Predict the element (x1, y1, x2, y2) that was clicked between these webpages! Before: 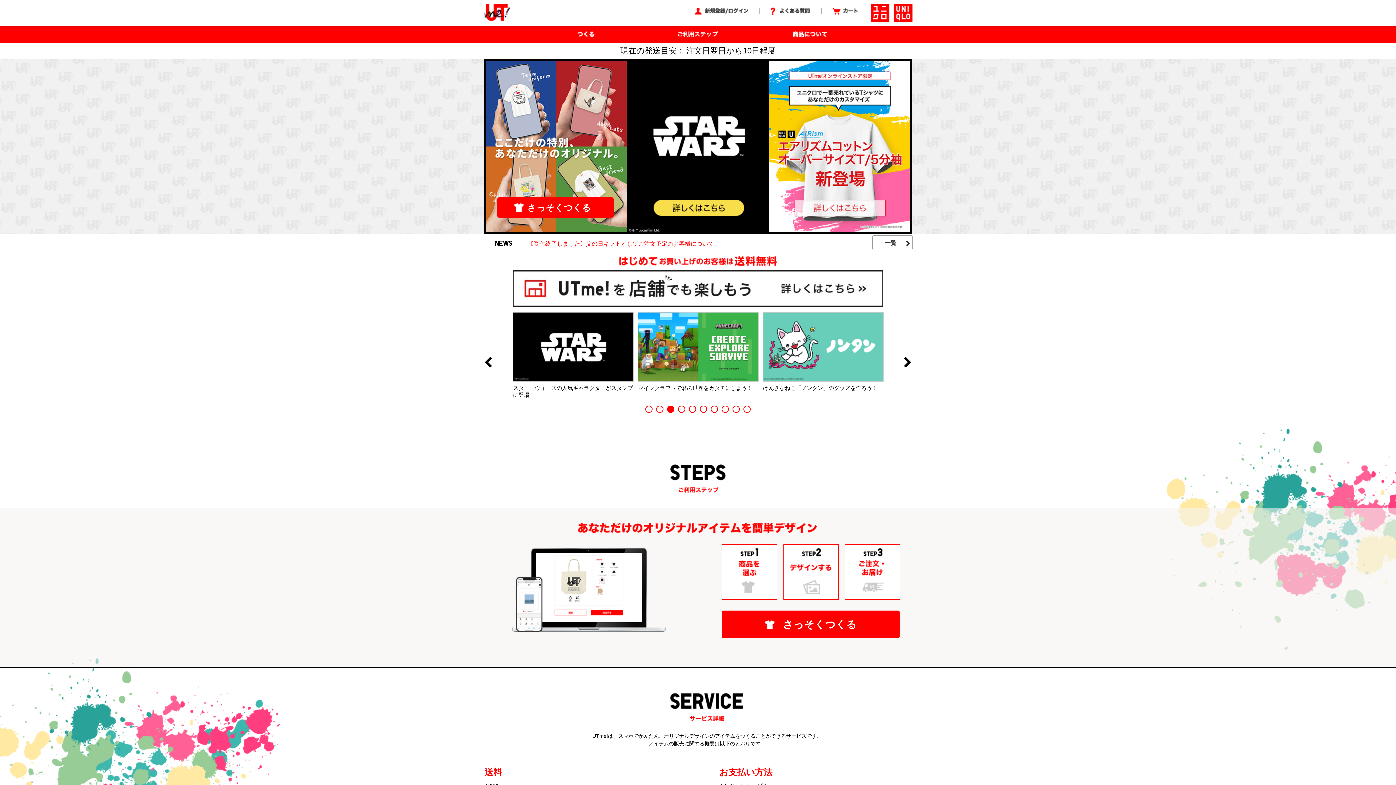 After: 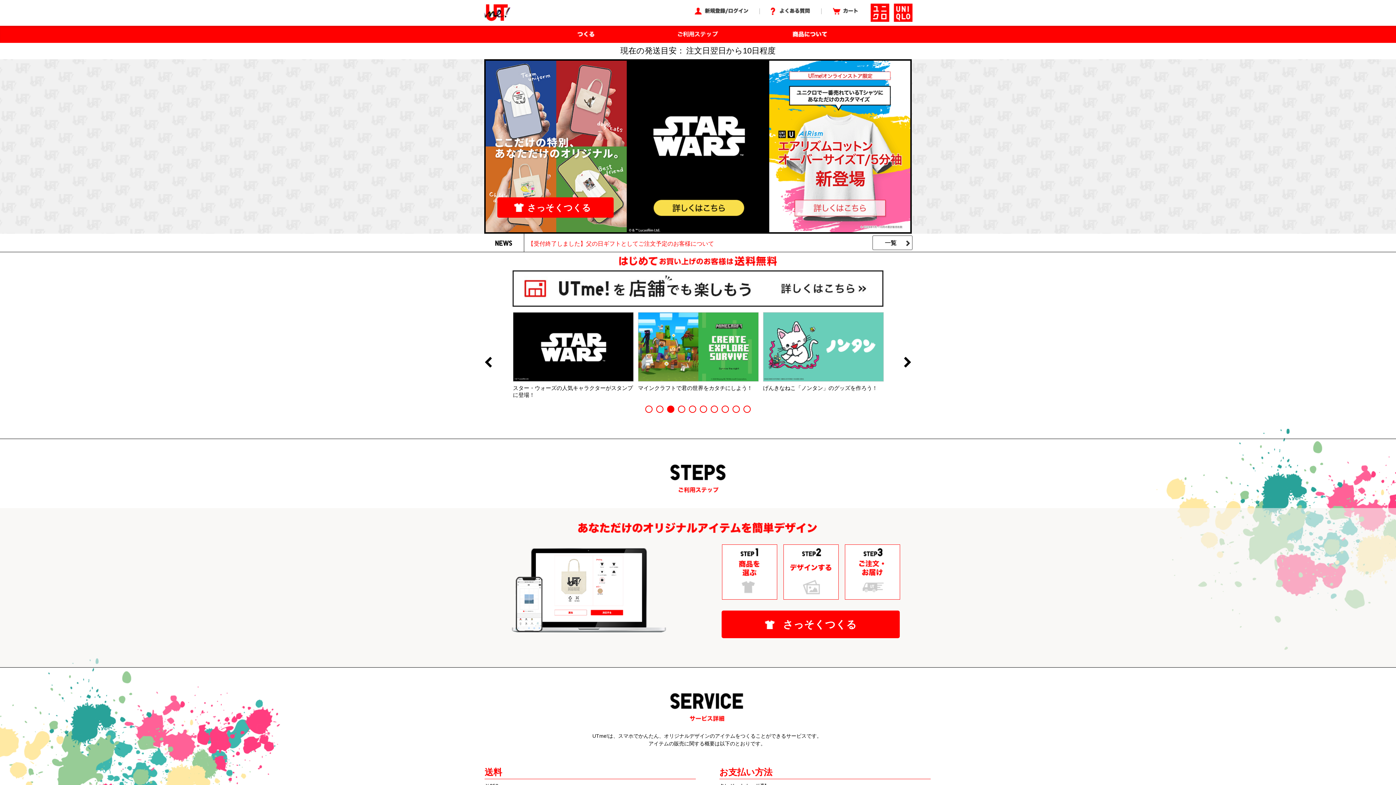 Action: bbox: (743, 405, 750, 413) label: 10